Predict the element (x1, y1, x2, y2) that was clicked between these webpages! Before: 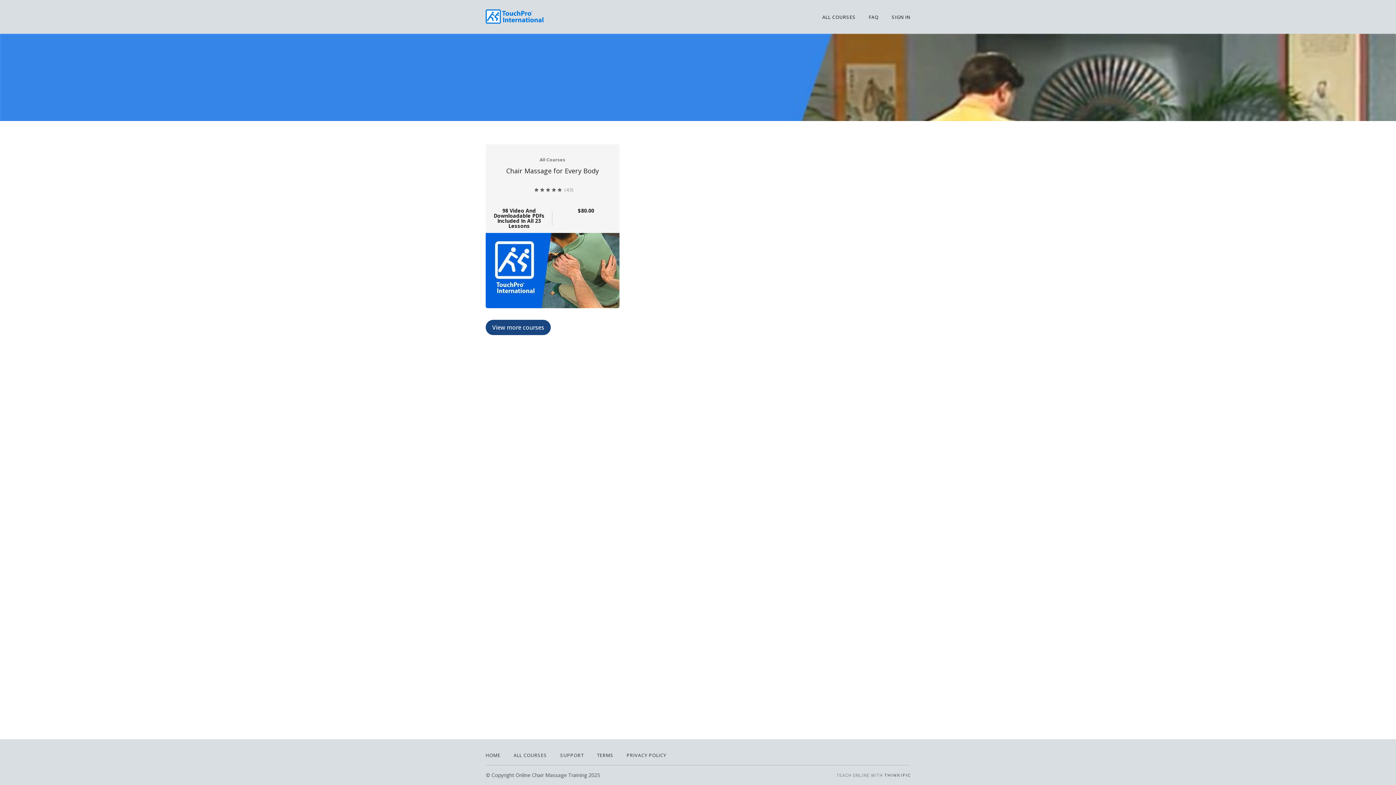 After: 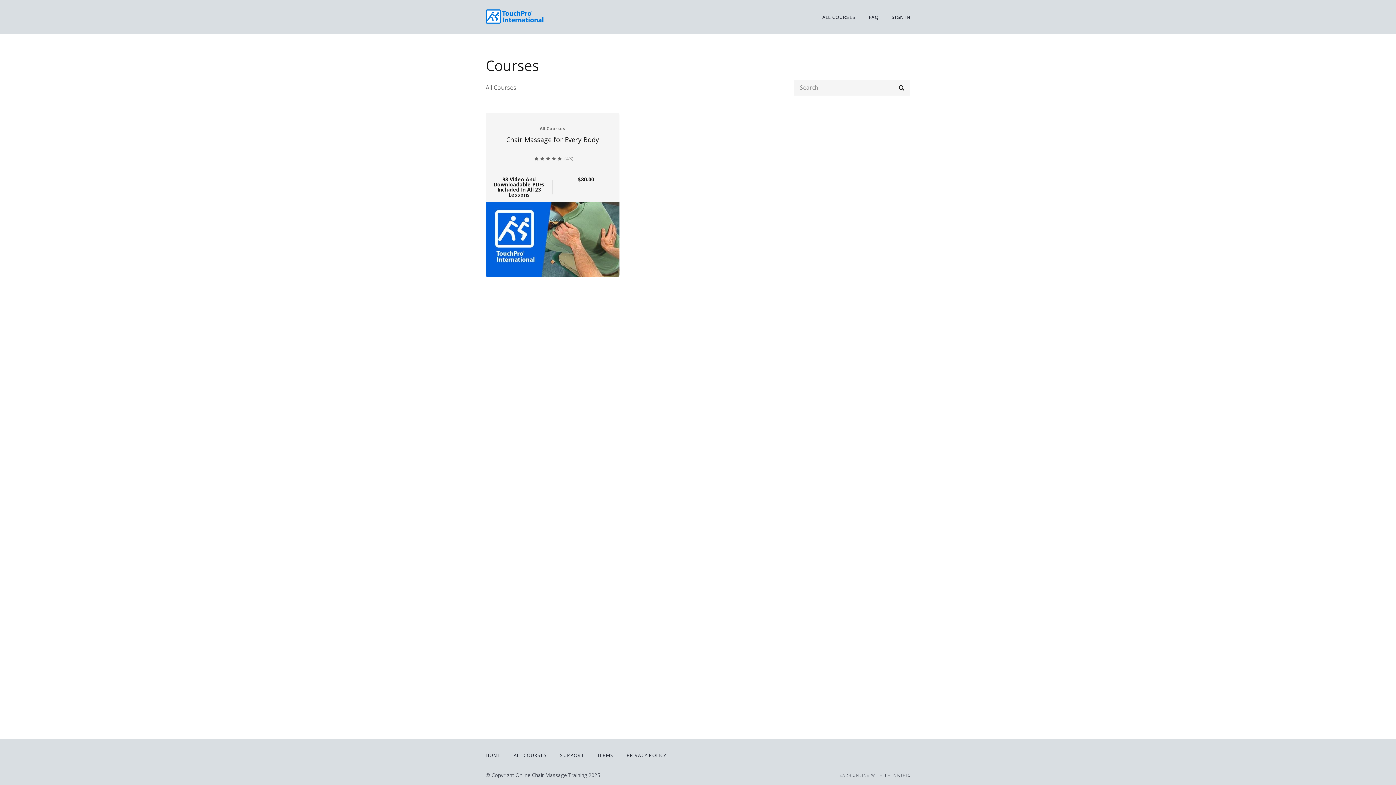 Action: bbox: (822, 13, 856, 20) label: ALL COURSES